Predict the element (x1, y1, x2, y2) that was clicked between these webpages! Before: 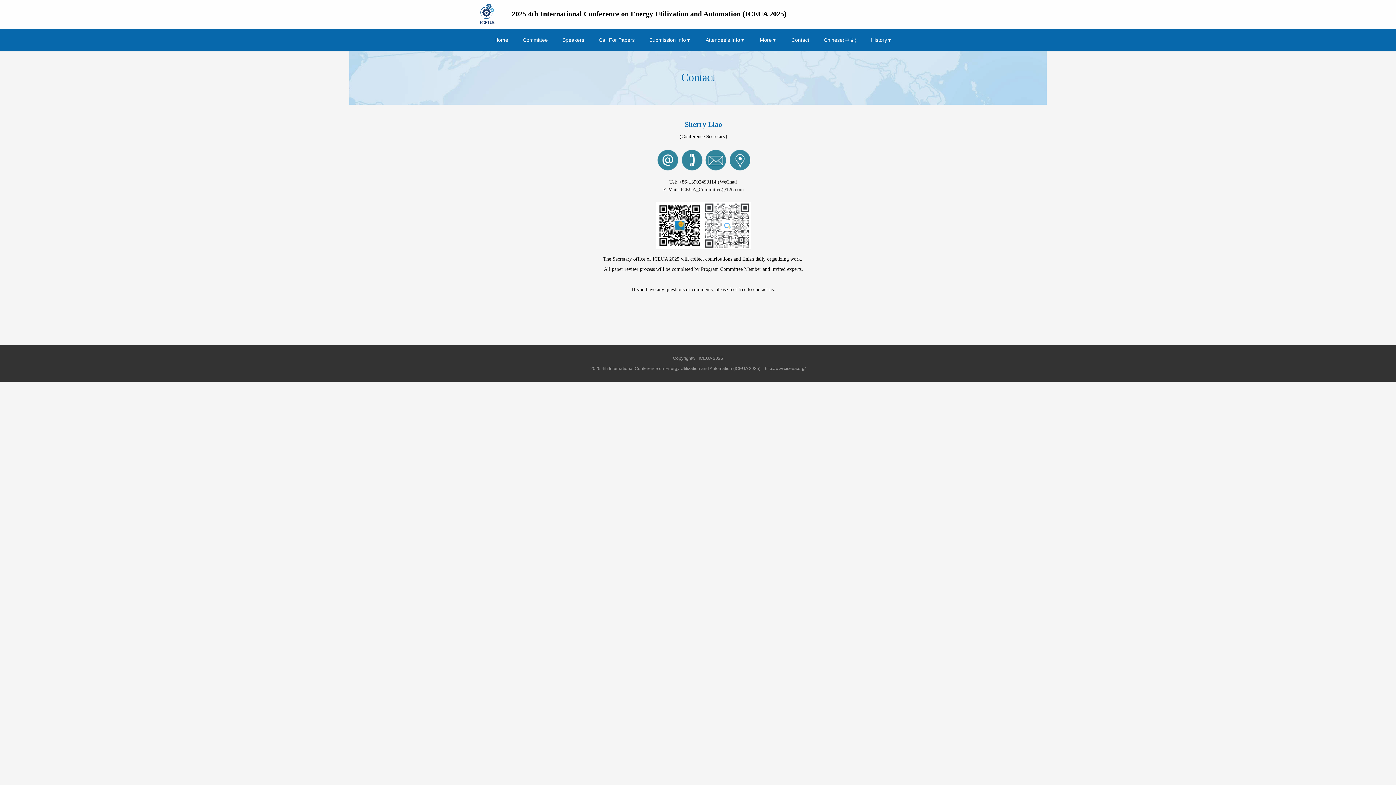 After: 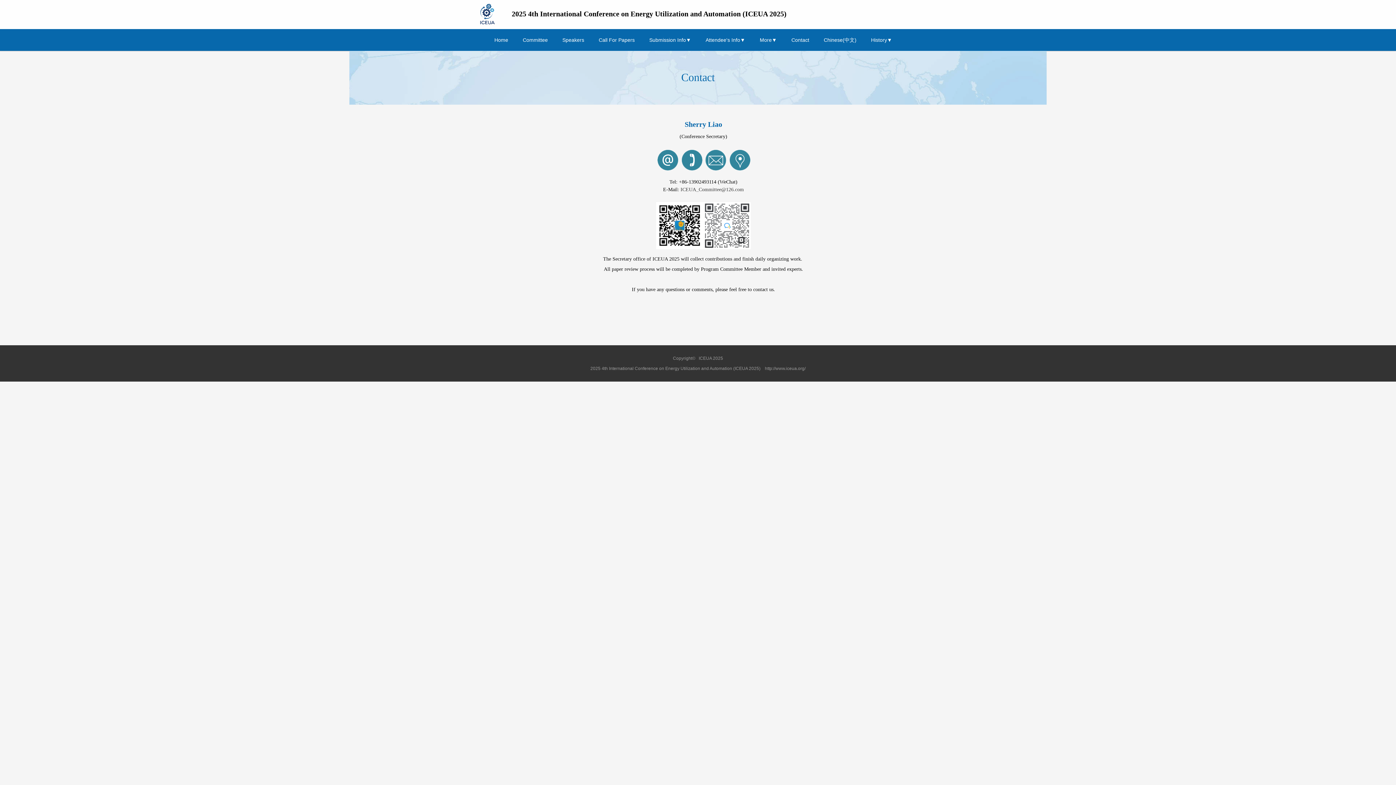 Action: label: Contact bbox: (784, 29, 816, 50)